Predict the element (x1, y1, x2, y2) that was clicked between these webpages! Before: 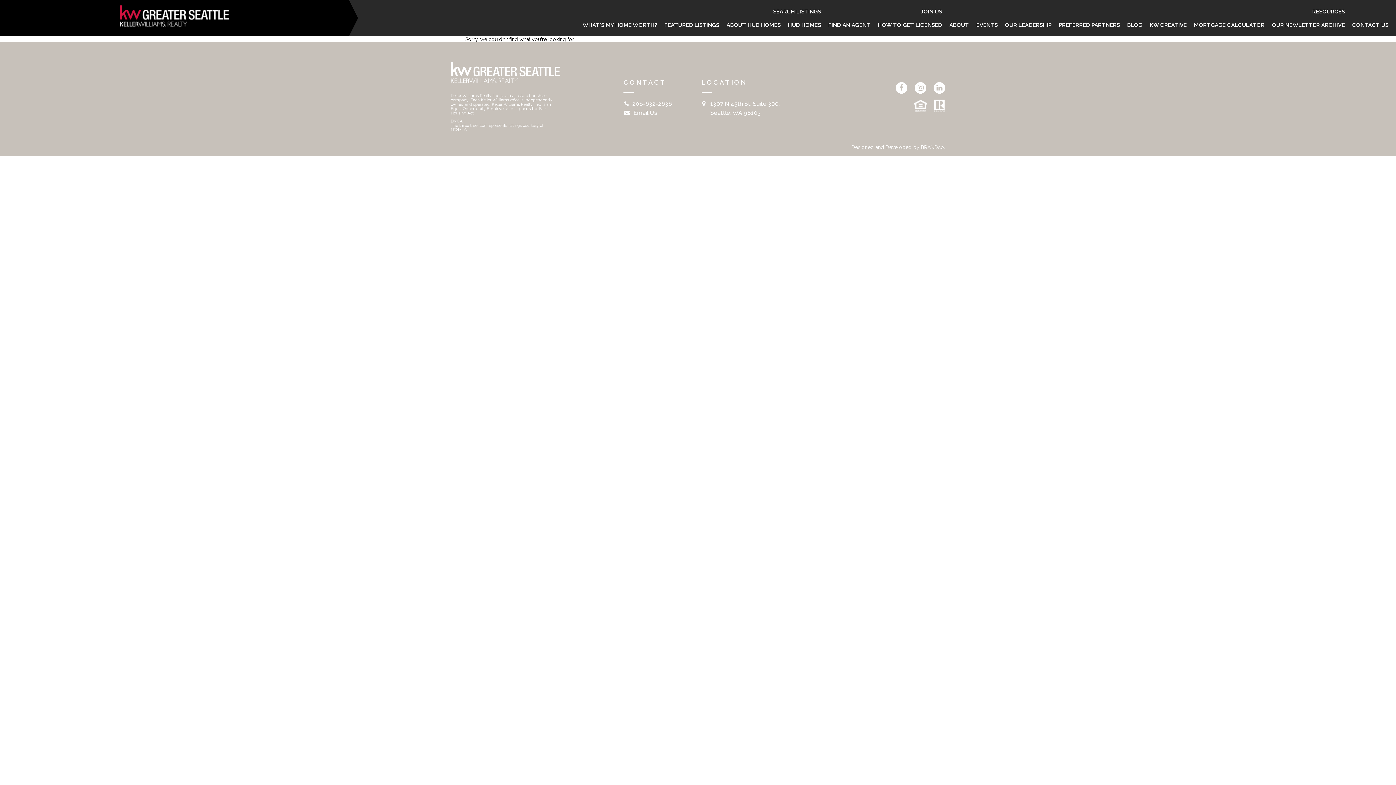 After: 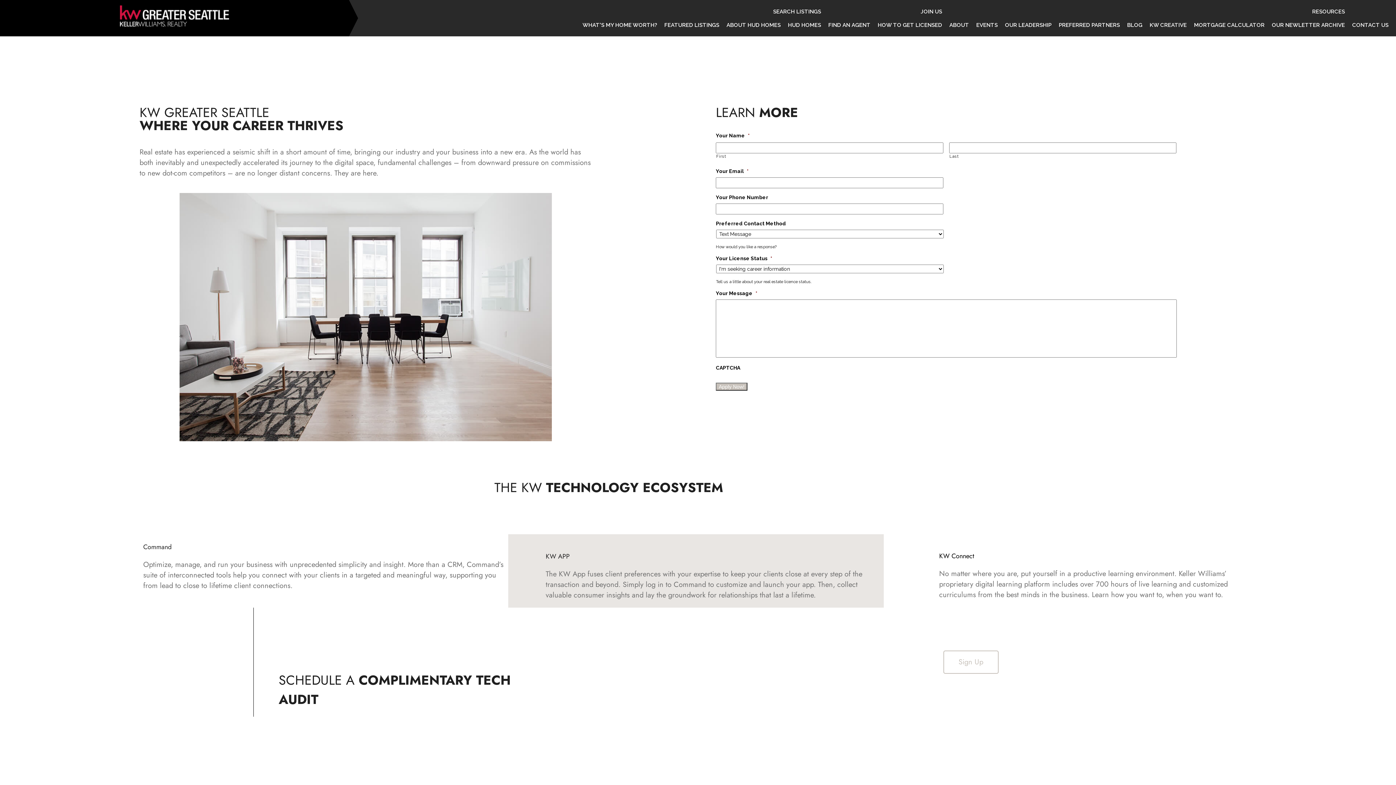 Action: label: JOIN US bbox: (874, 4, 946, 18)